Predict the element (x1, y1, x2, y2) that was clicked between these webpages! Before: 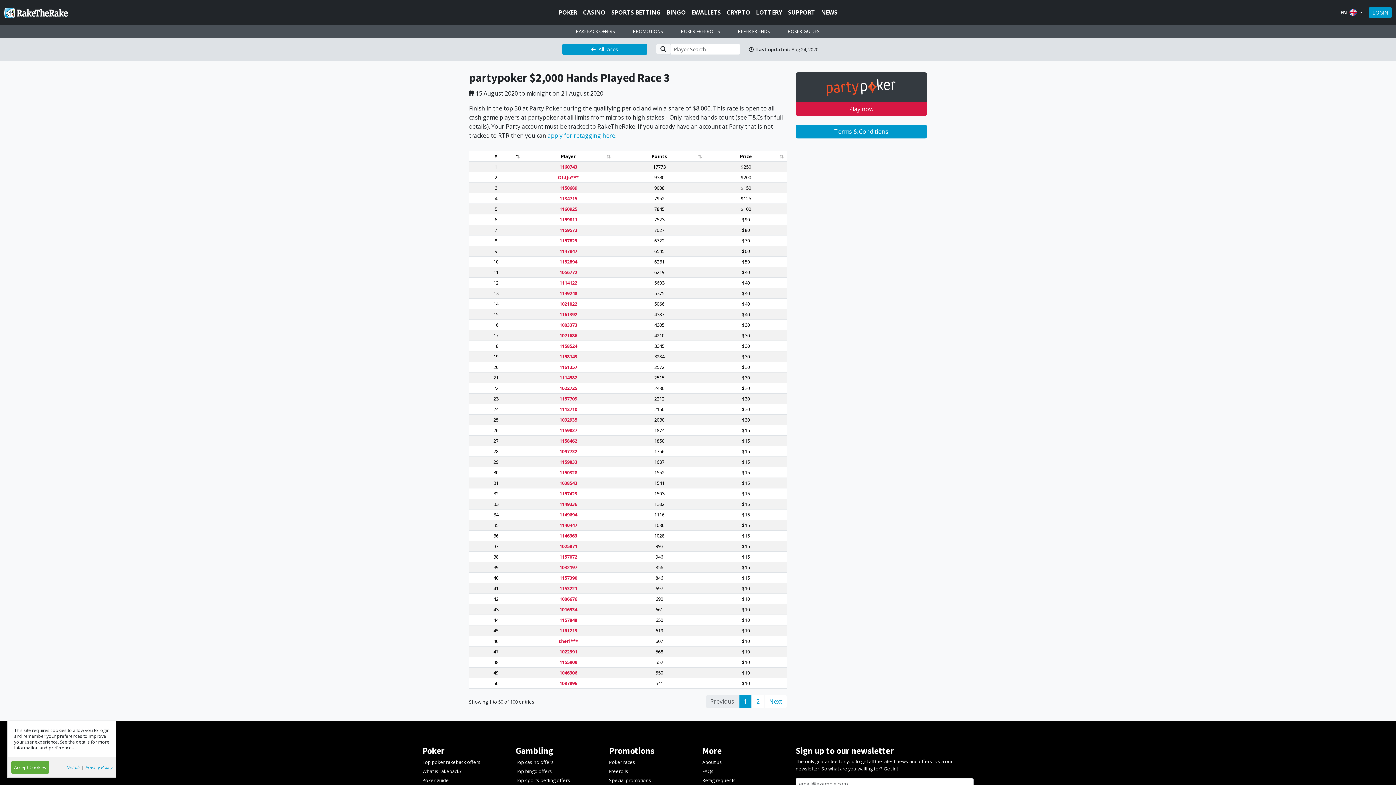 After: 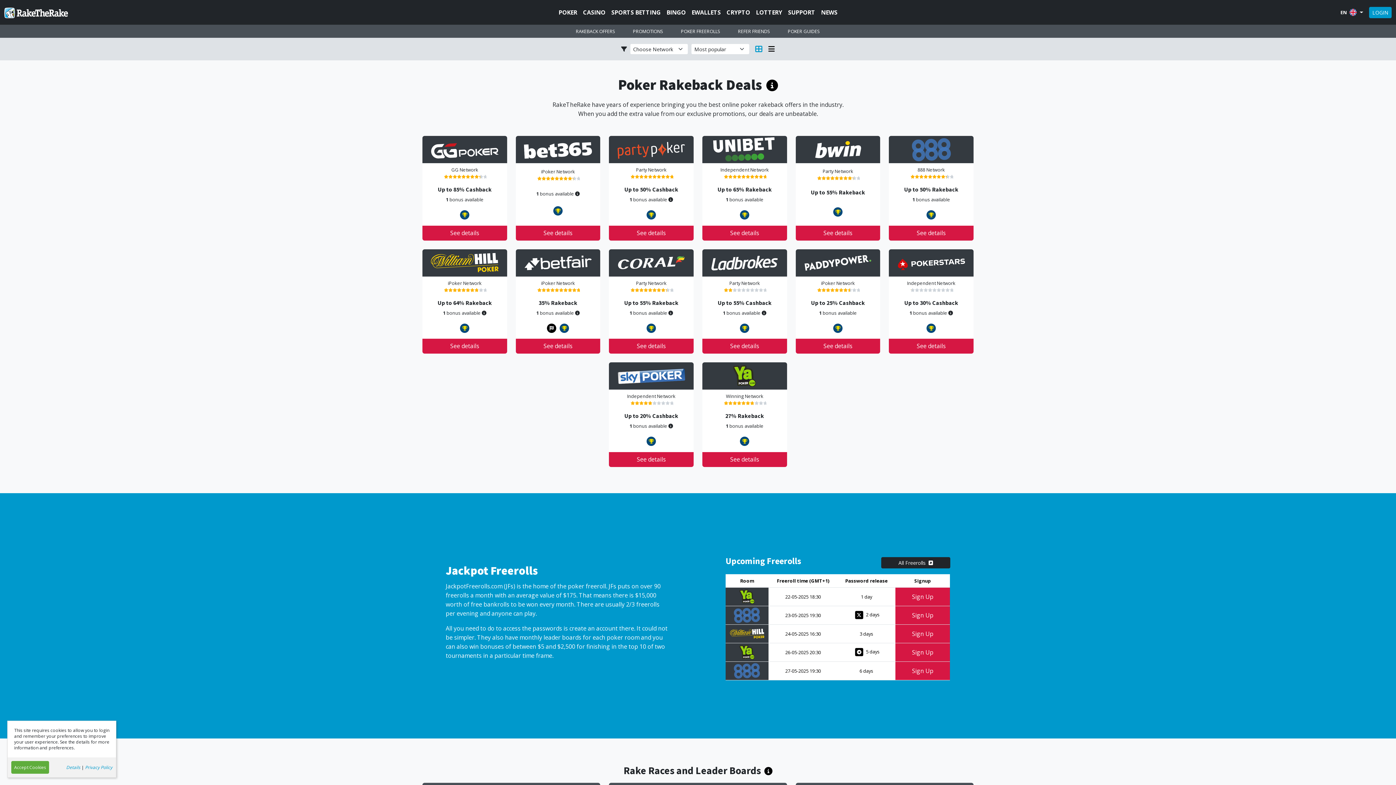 Action: bbox: (567, 24, 624, 37) label: RAKEBACK OFFERS